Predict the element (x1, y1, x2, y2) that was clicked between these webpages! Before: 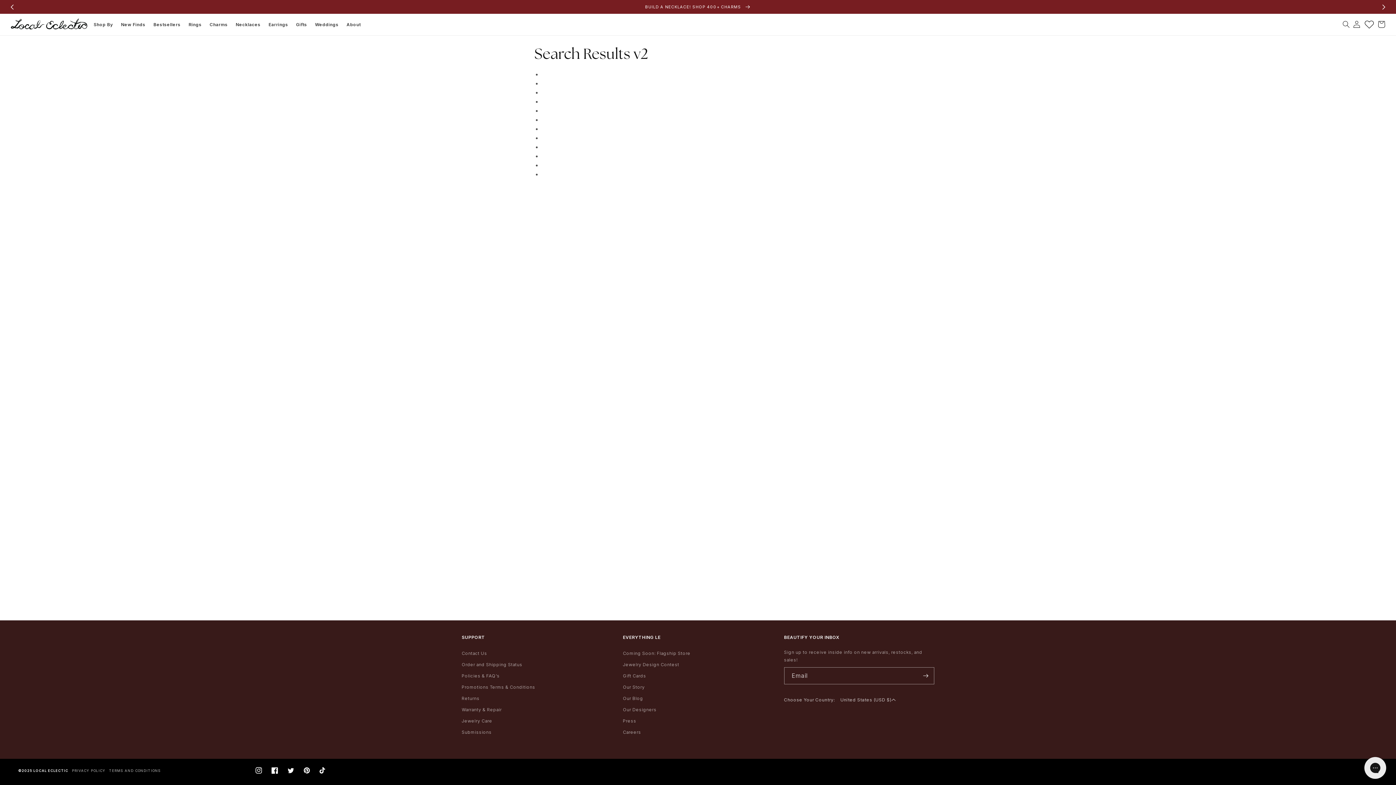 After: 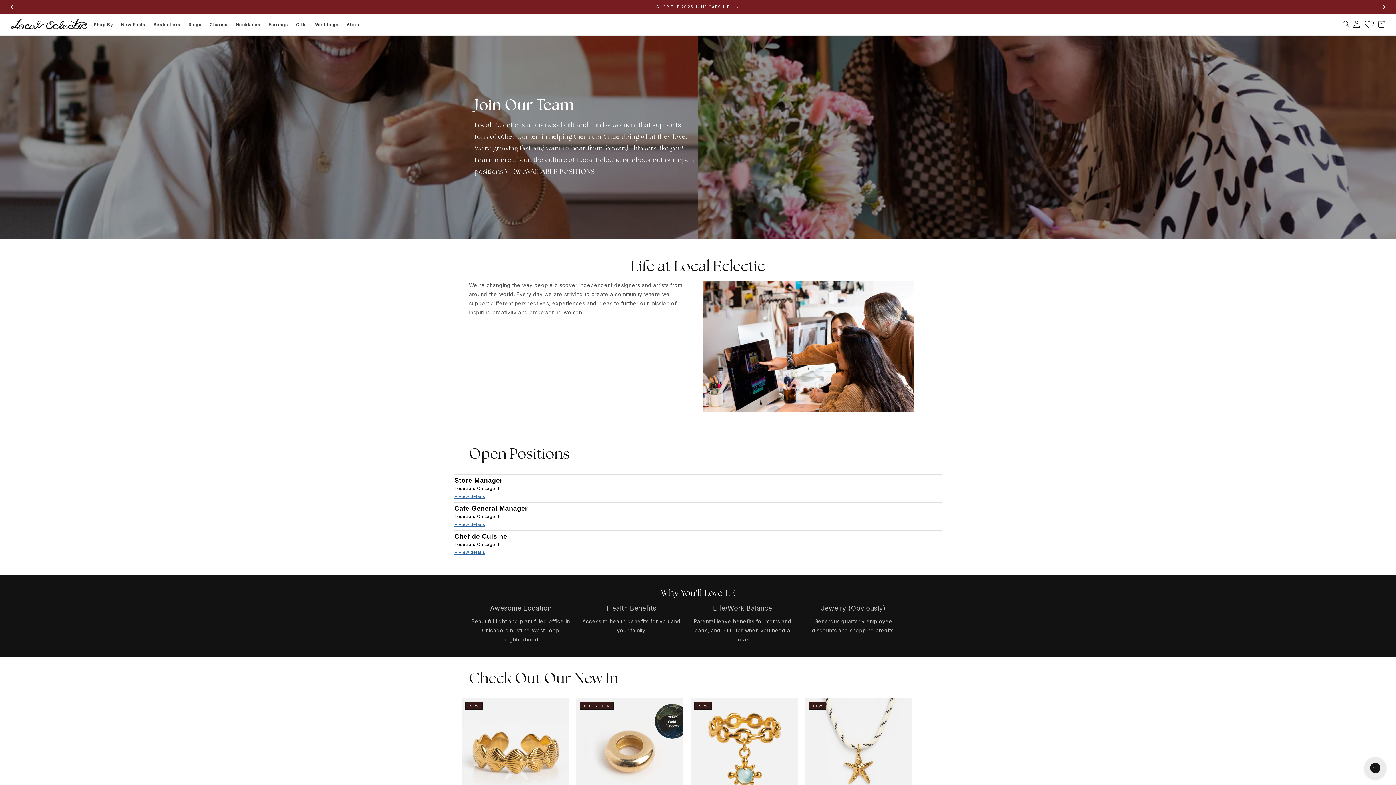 Action: bbox: (623, 726, 641, 738) label: Careers